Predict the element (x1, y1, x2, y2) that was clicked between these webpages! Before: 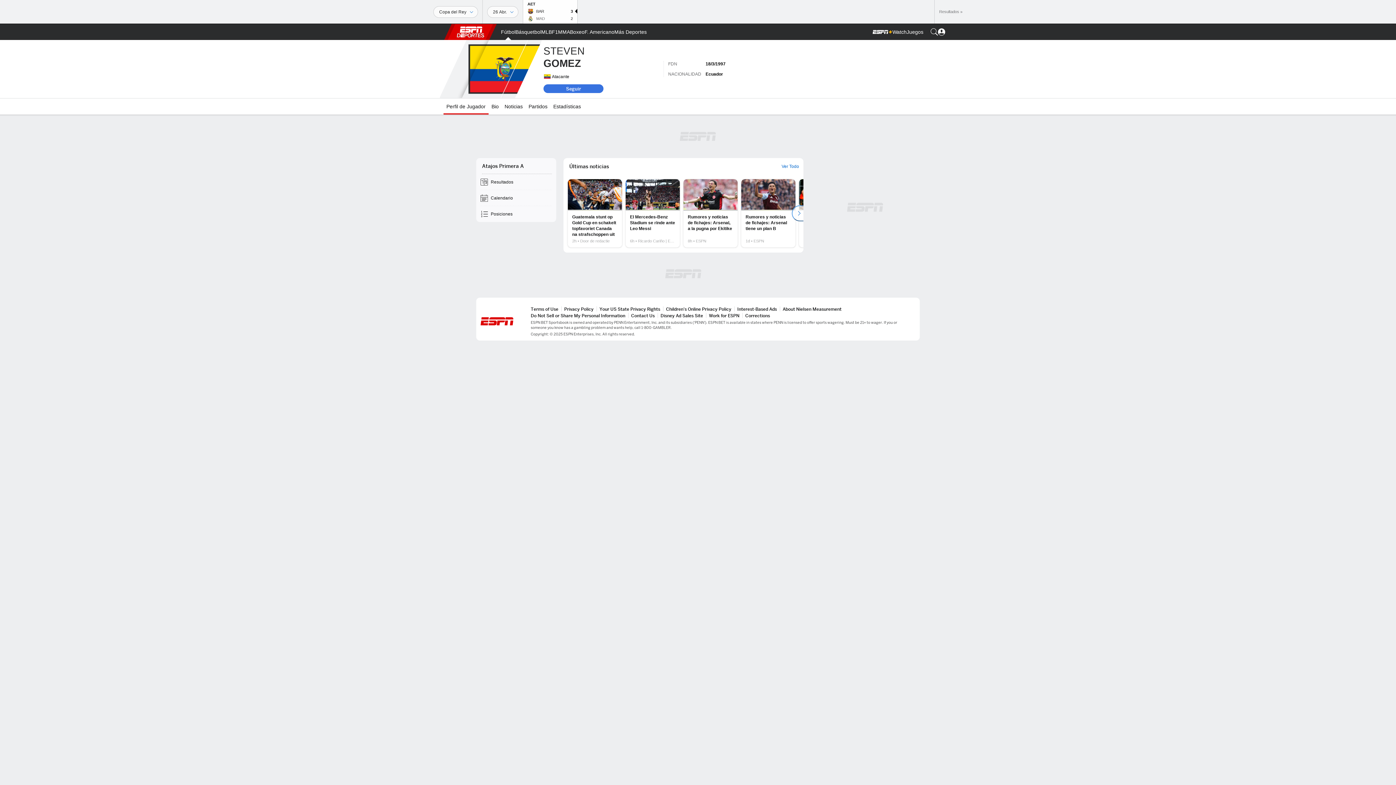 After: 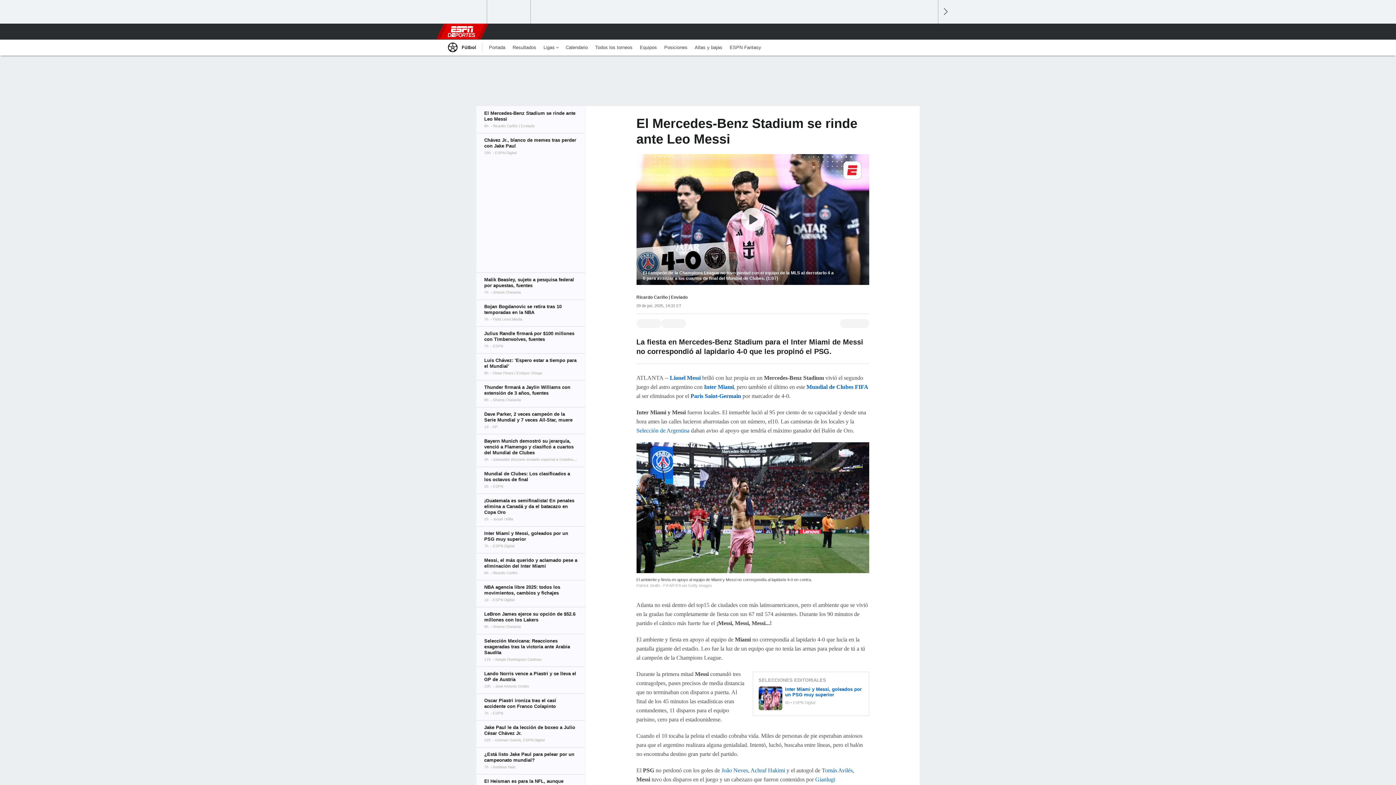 Action: label: El Mercedes-Benz Stadium se rinde ante Leo Messi bbox: (625, 179, 680, 247)